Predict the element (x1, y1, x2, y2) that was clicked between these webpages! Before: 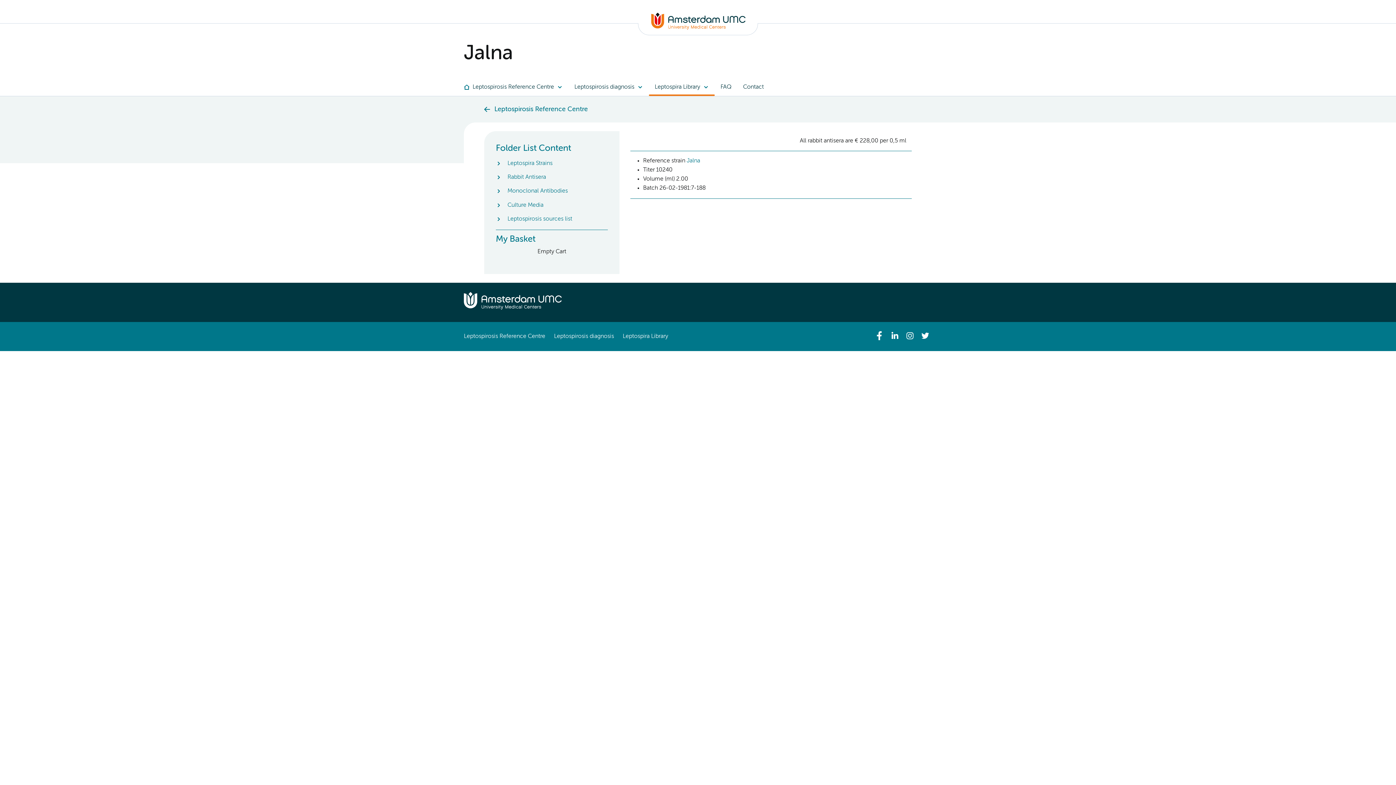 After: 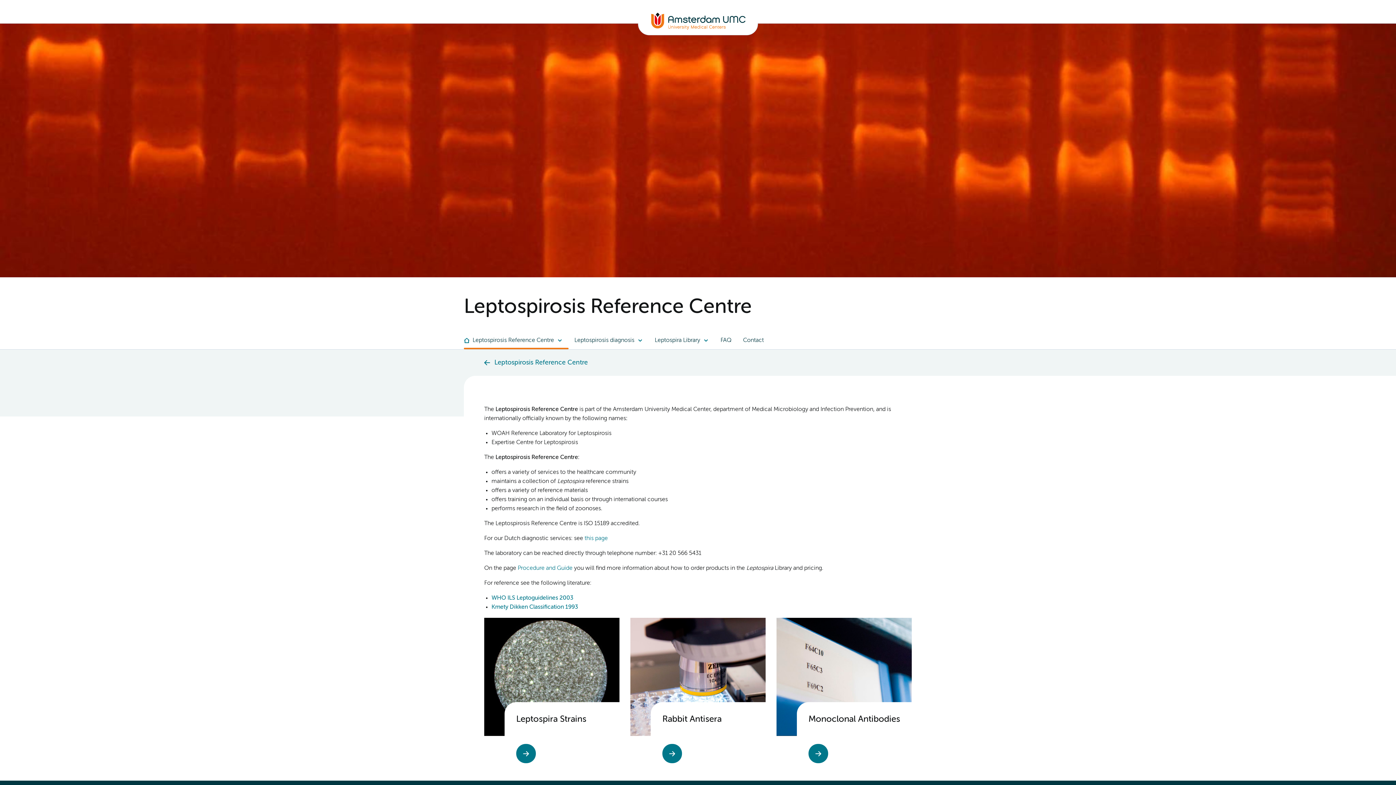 Action: bbox: (464, 306, 561, 312)